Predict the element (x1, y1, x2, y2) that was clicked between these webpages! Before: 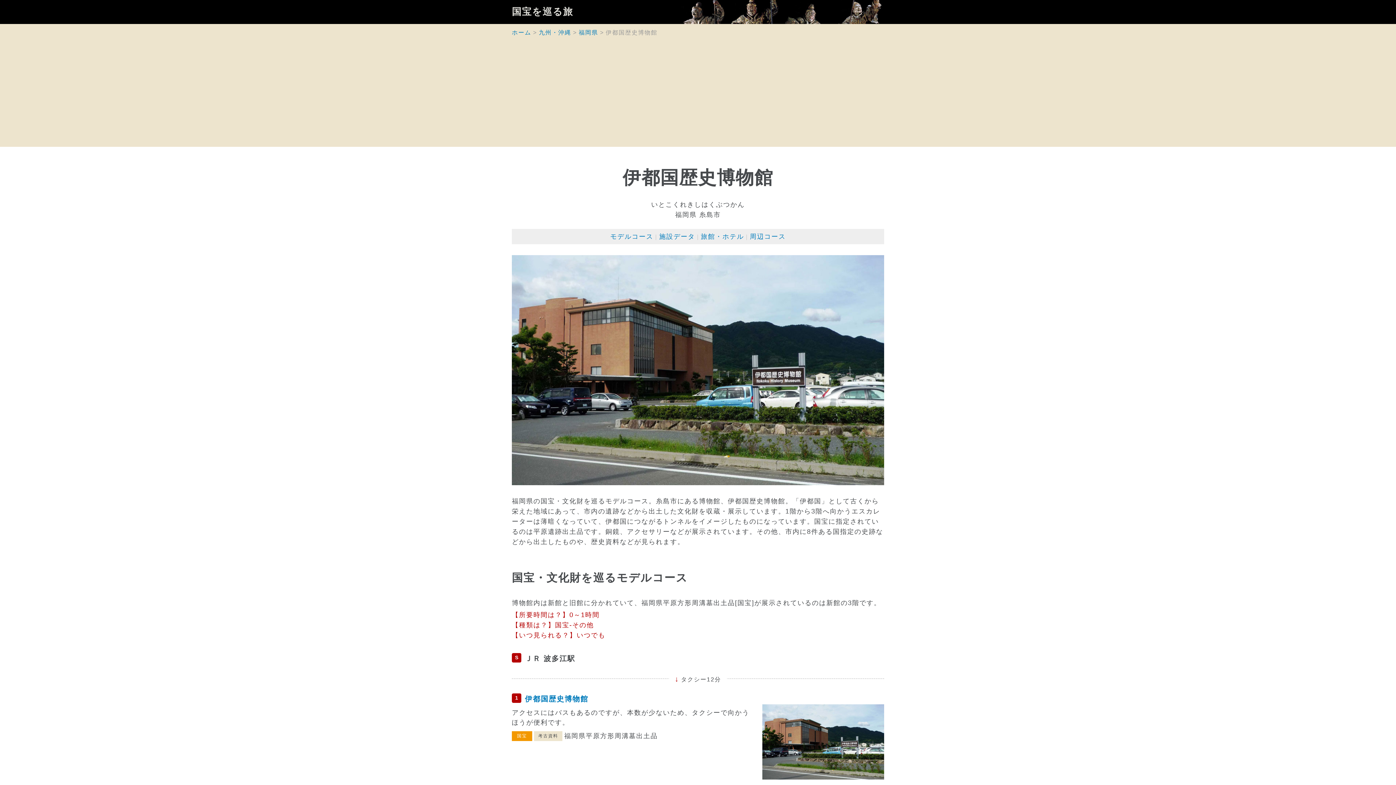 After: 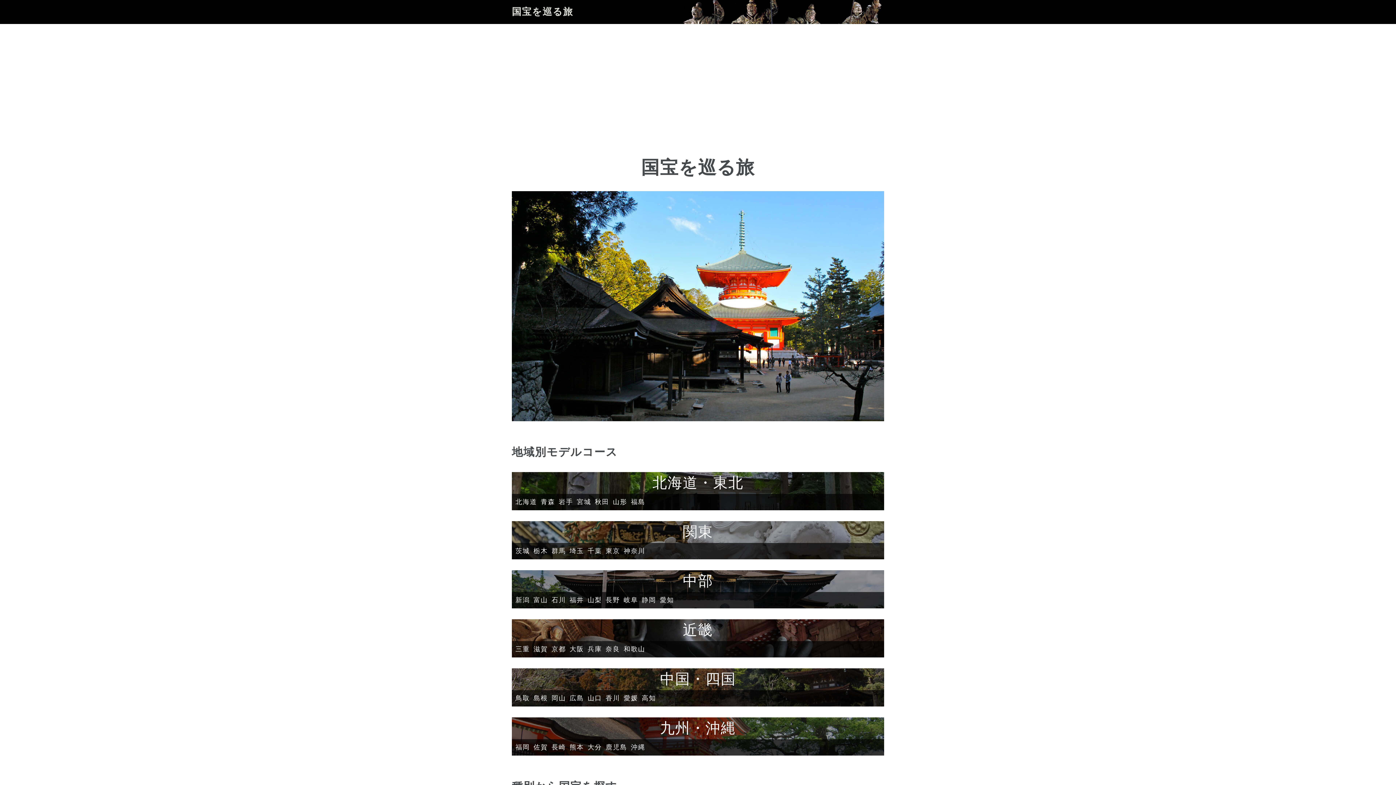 Action: bbox: (512, 7, 884, 16) label: 国宝を巡る旅